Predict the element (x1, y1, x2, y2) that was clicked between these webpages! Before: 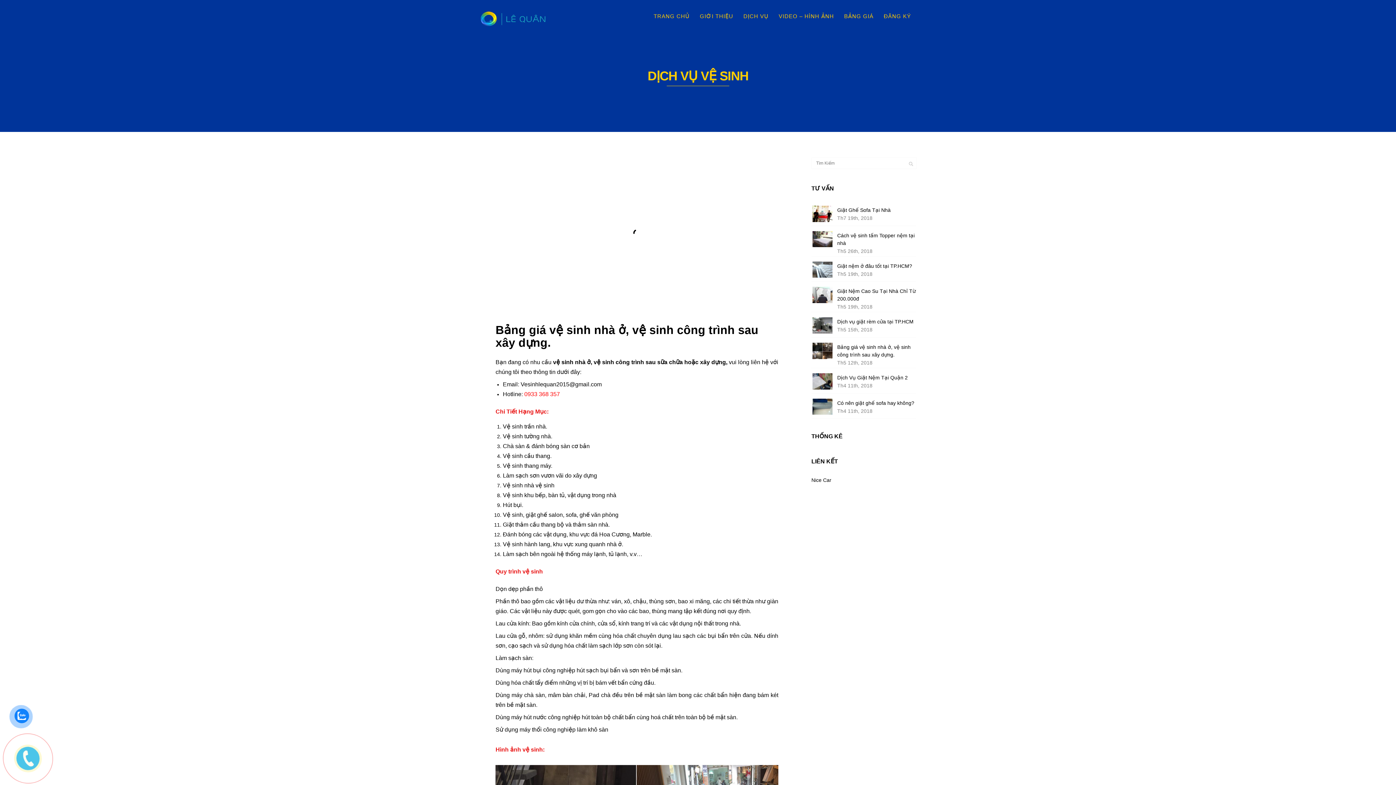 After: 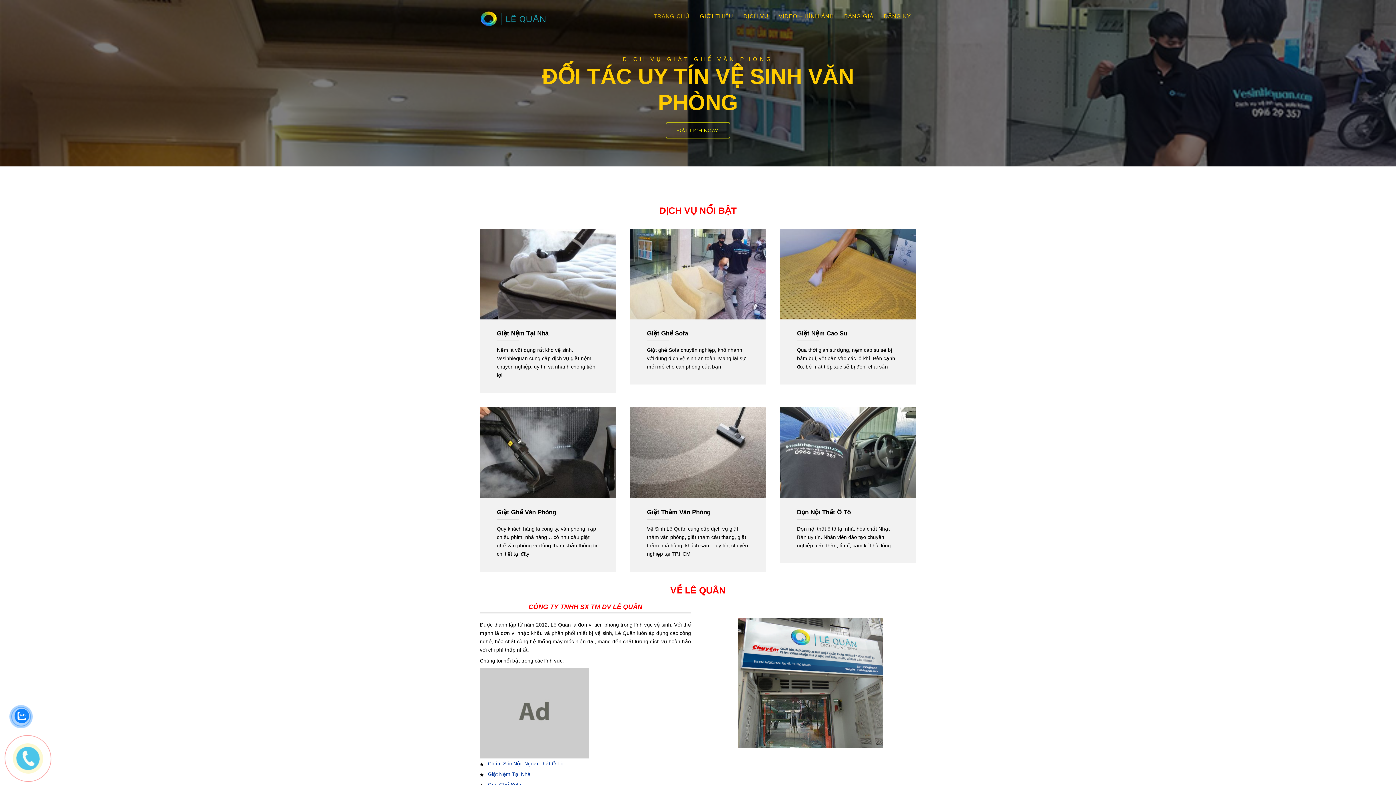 Action: bbox: (648, 10, 694, 21) label: TRANG CHỦ